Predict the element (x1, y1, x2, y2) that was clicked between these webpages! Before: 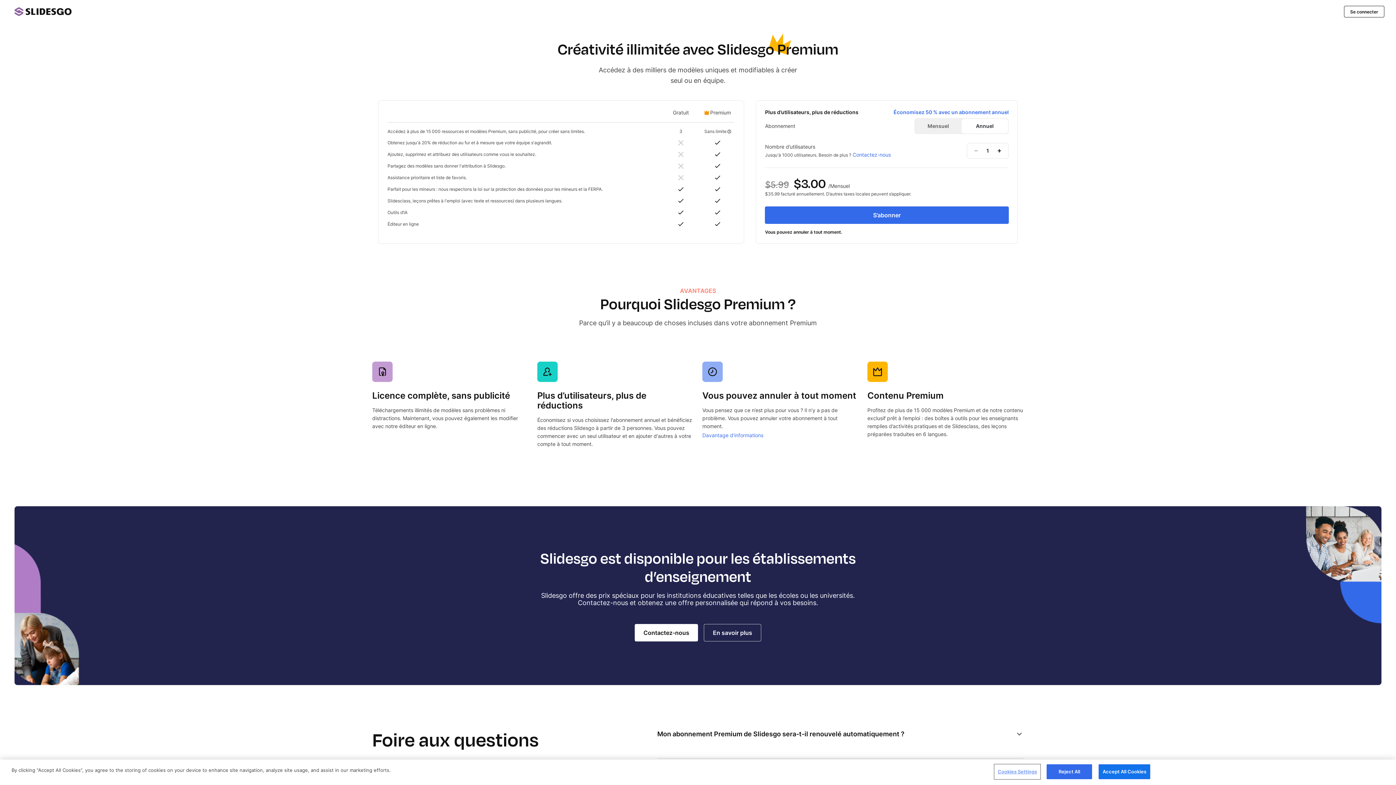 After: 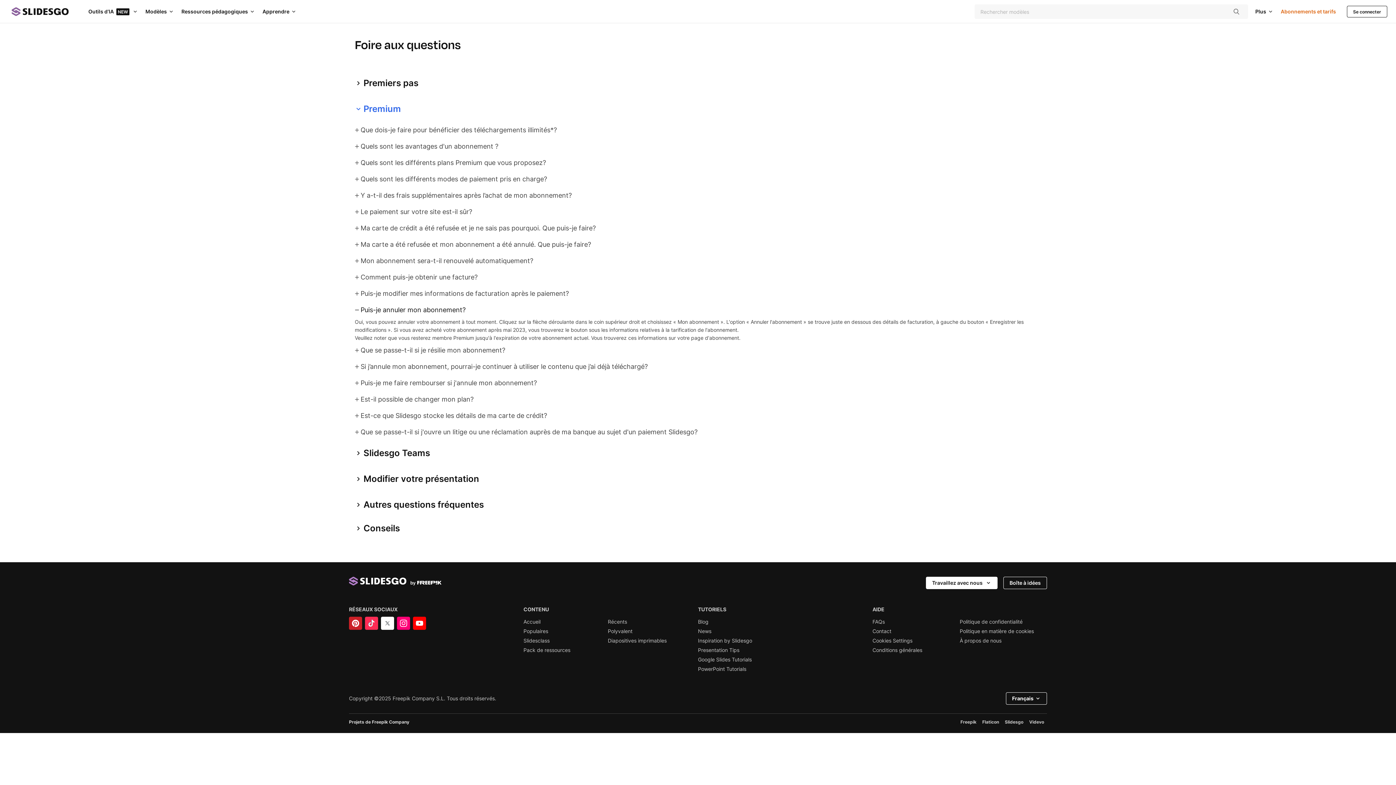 Action: bbox: (702, 432, 763, 438) label: Davantage d’informations